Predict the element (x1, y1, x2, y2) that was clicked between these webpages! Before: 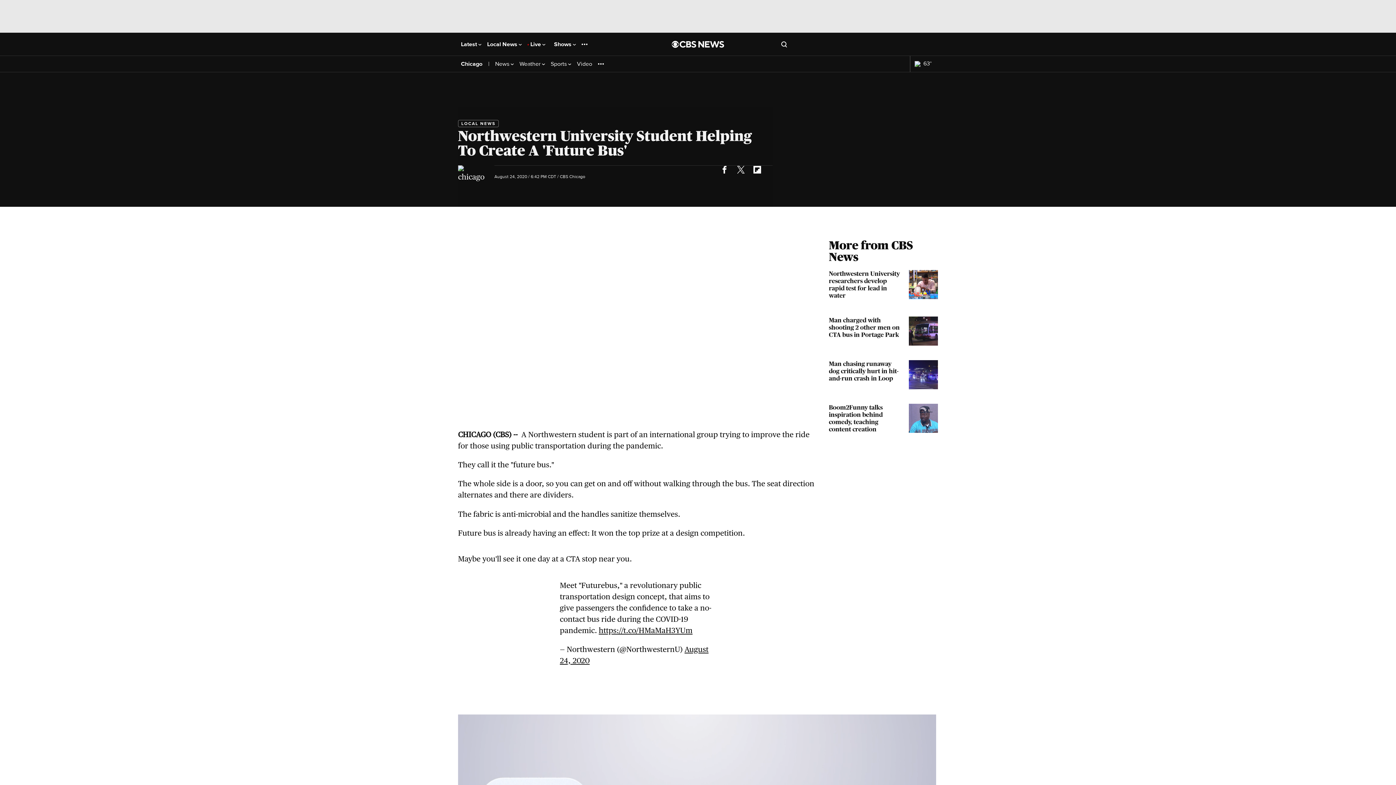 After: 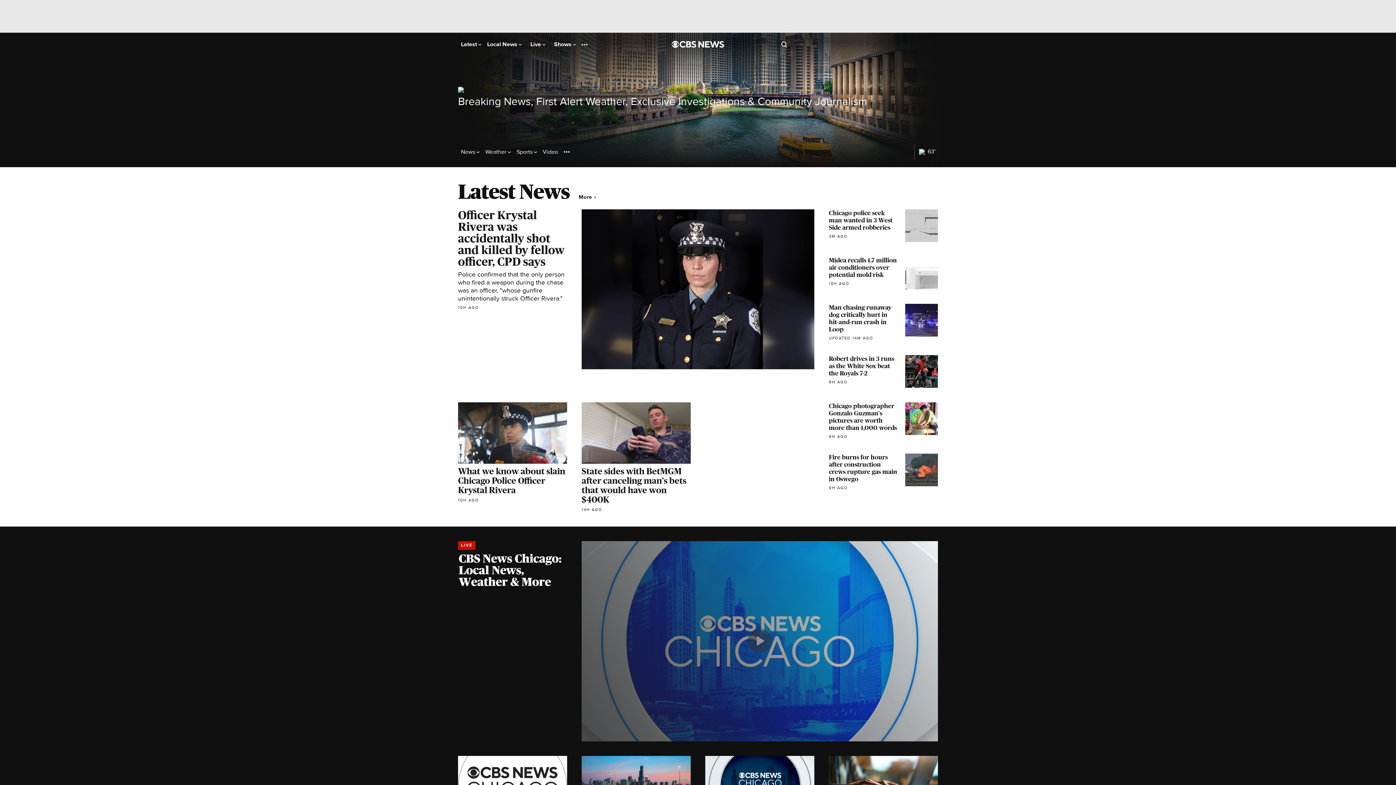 Action: label: Chicago bbox: (461, 60, 482, 67)